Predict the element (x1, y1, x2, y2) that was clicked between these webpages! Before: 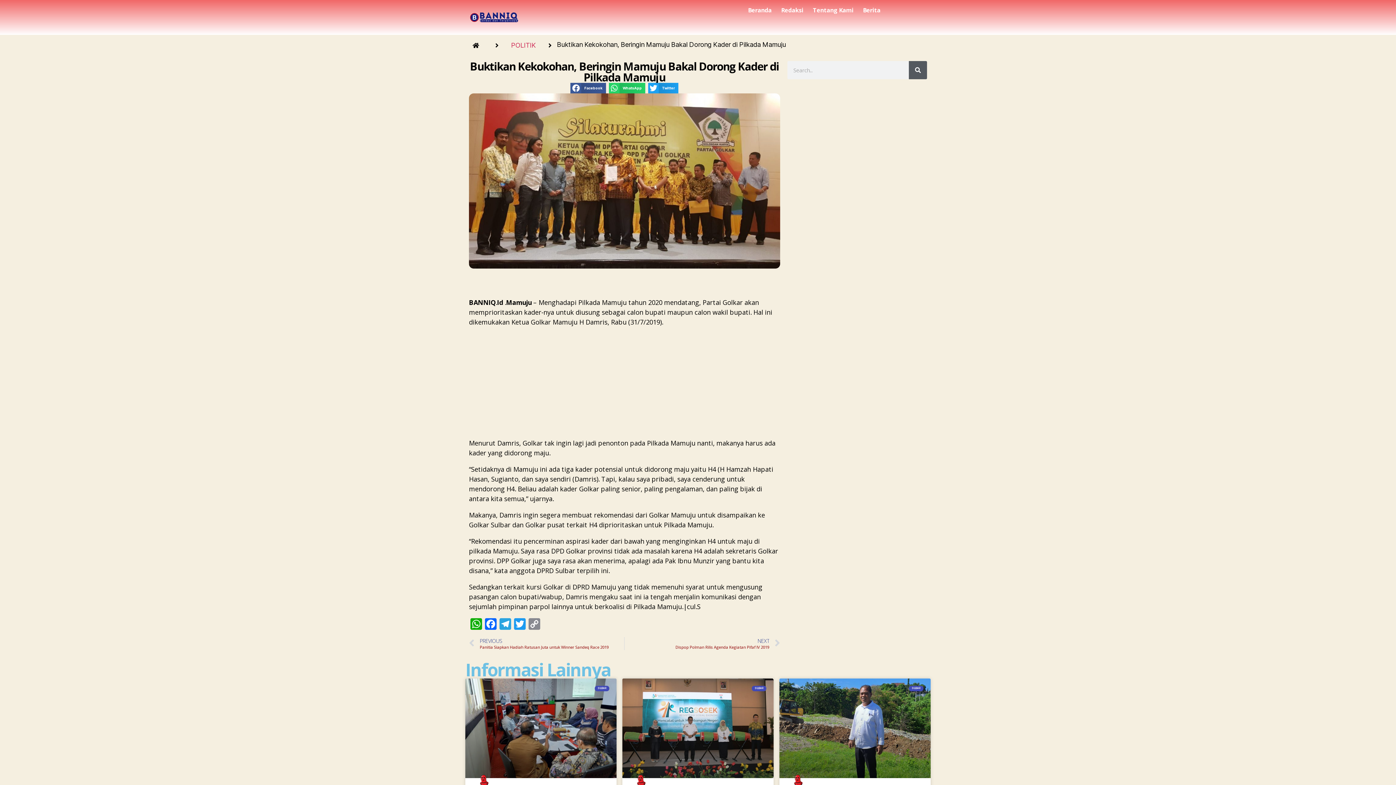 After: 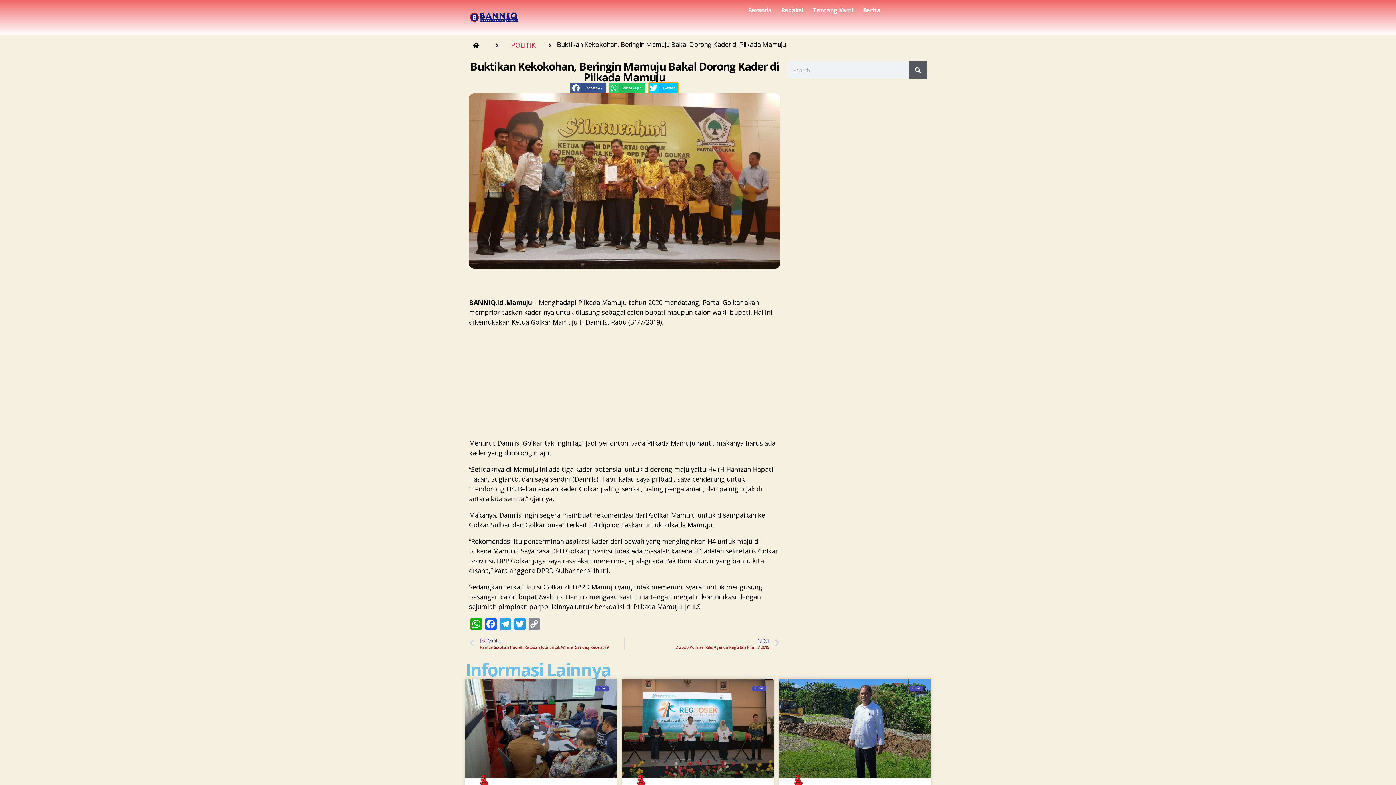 Action: label: Share on twitter bbox: (648, 82, 678, 93)